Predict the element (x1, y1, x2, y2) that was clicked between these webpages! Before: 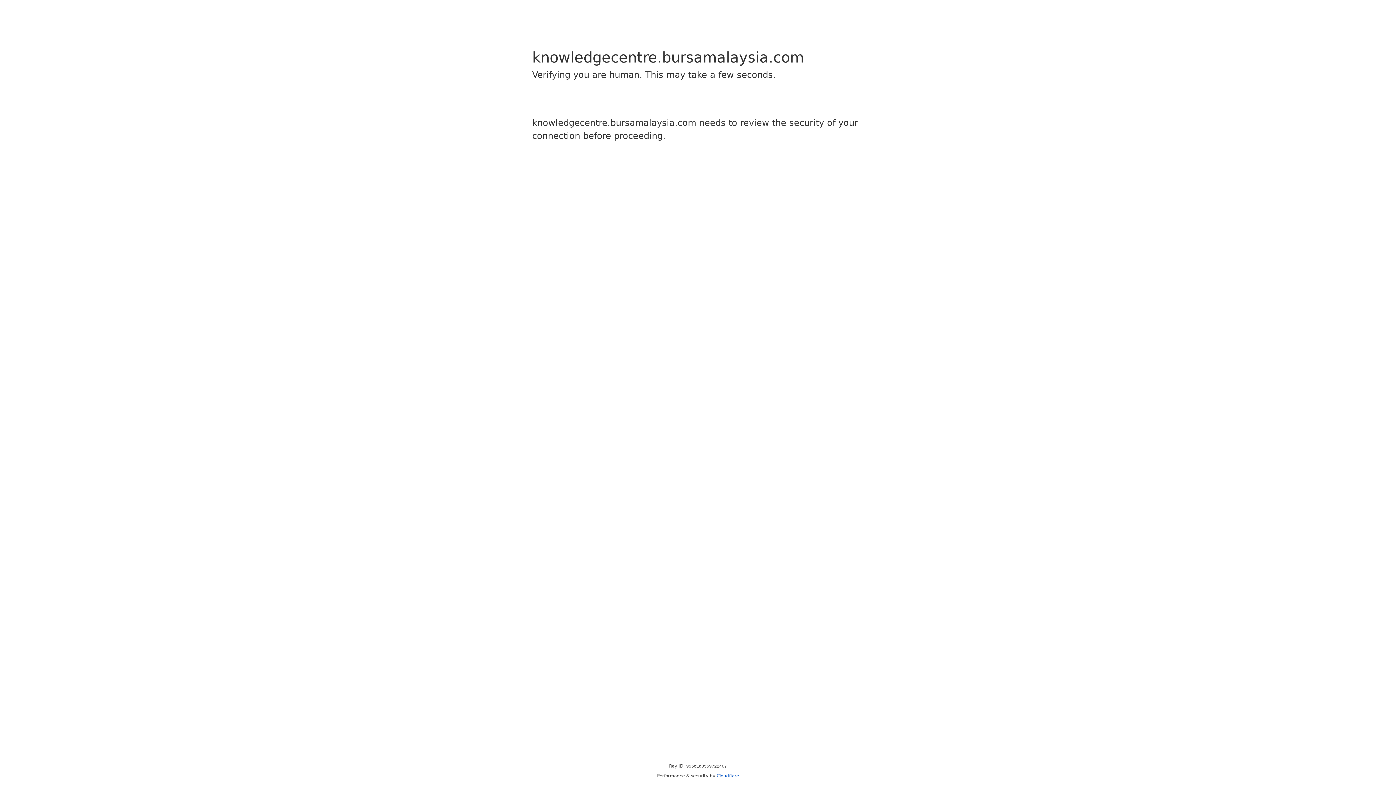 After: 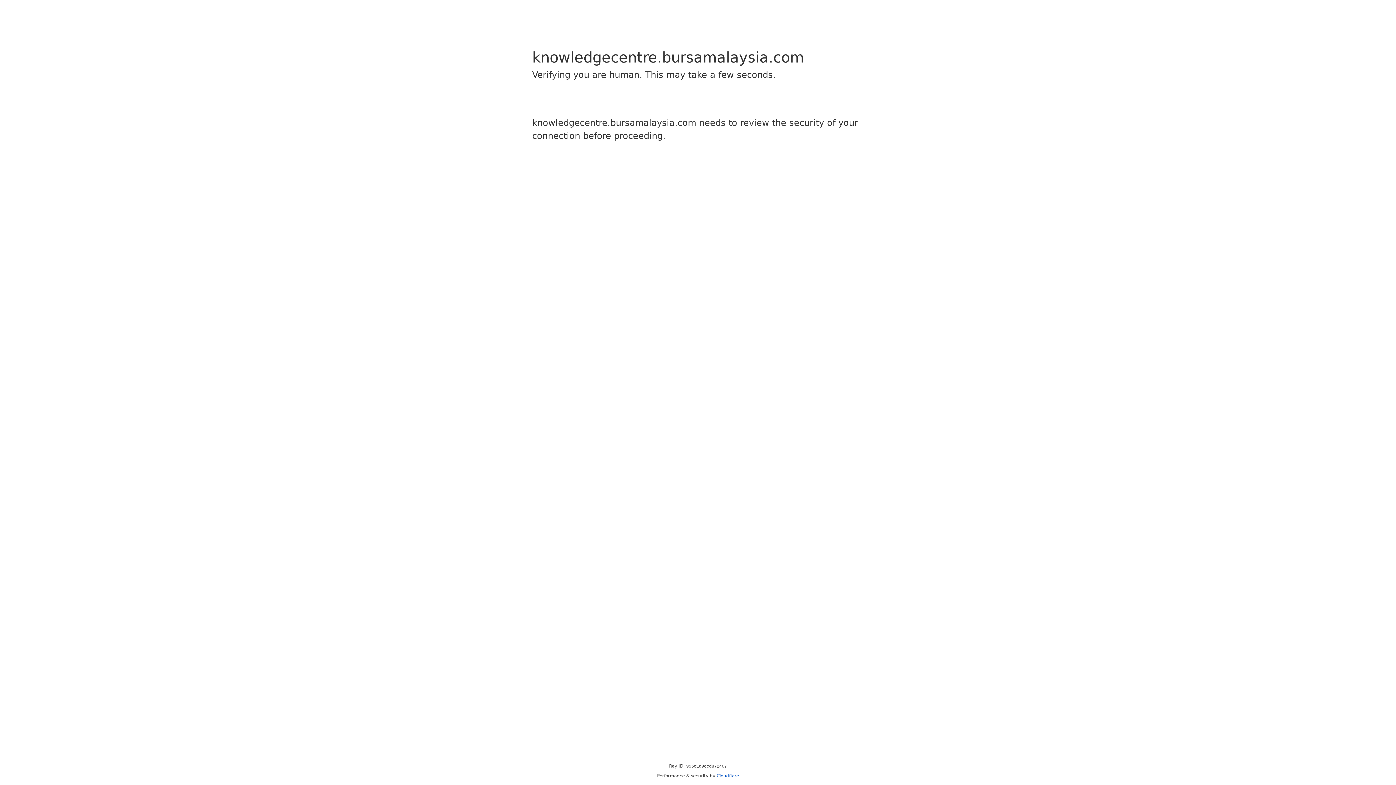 Action: bbox: (716, 773, 739, 778) label: Cloudflare